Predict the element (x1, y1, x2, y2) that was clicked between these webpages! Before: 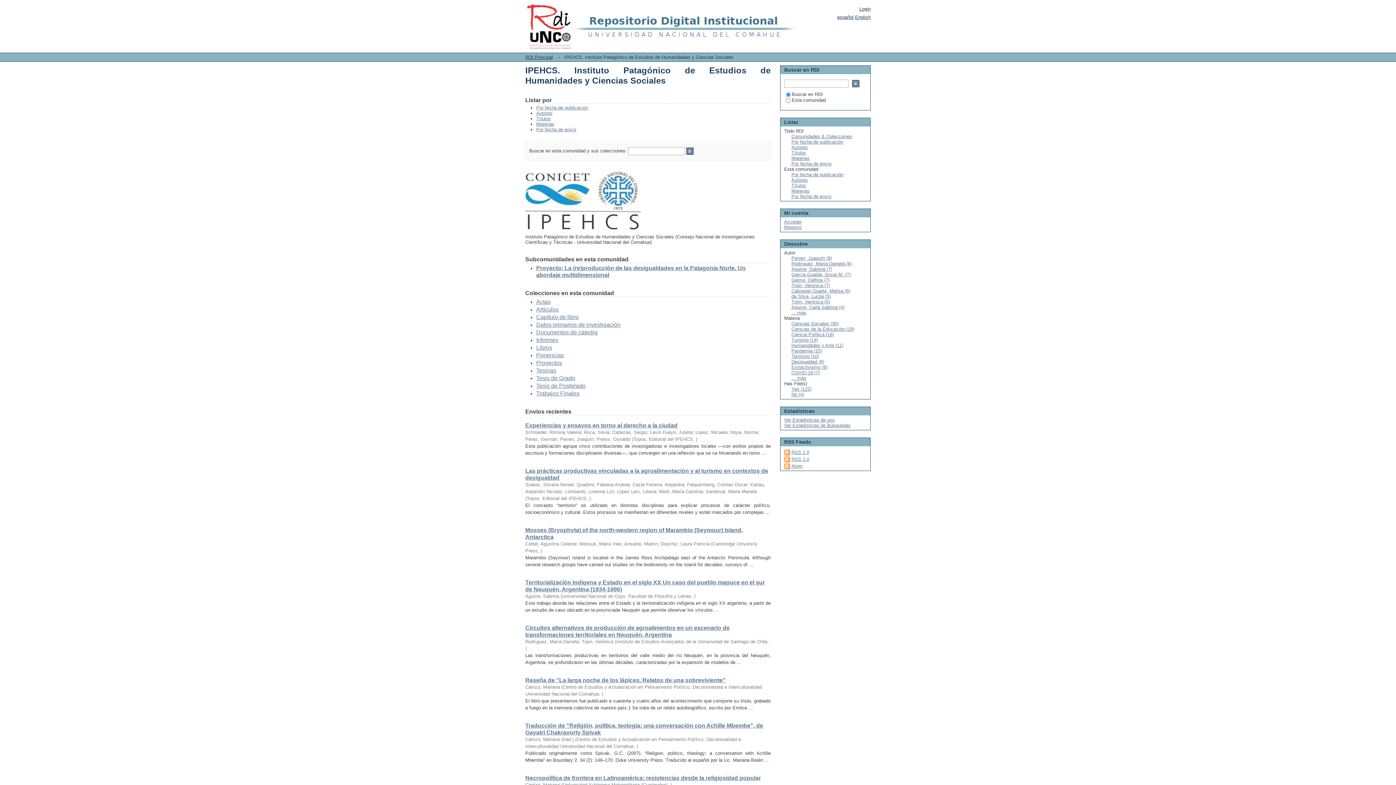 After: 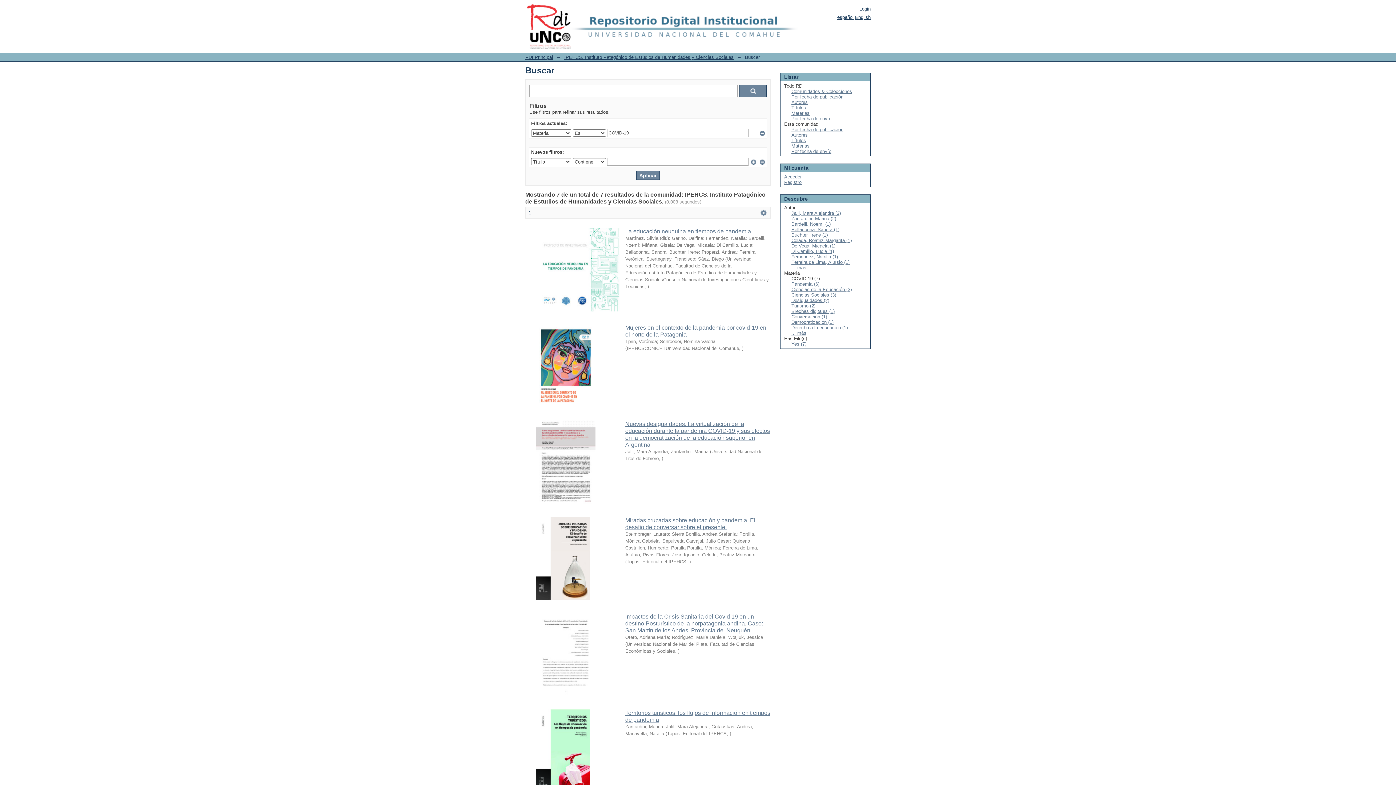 Action: bbox: (791, 370, 820, 375) label: COVID-19 (7)